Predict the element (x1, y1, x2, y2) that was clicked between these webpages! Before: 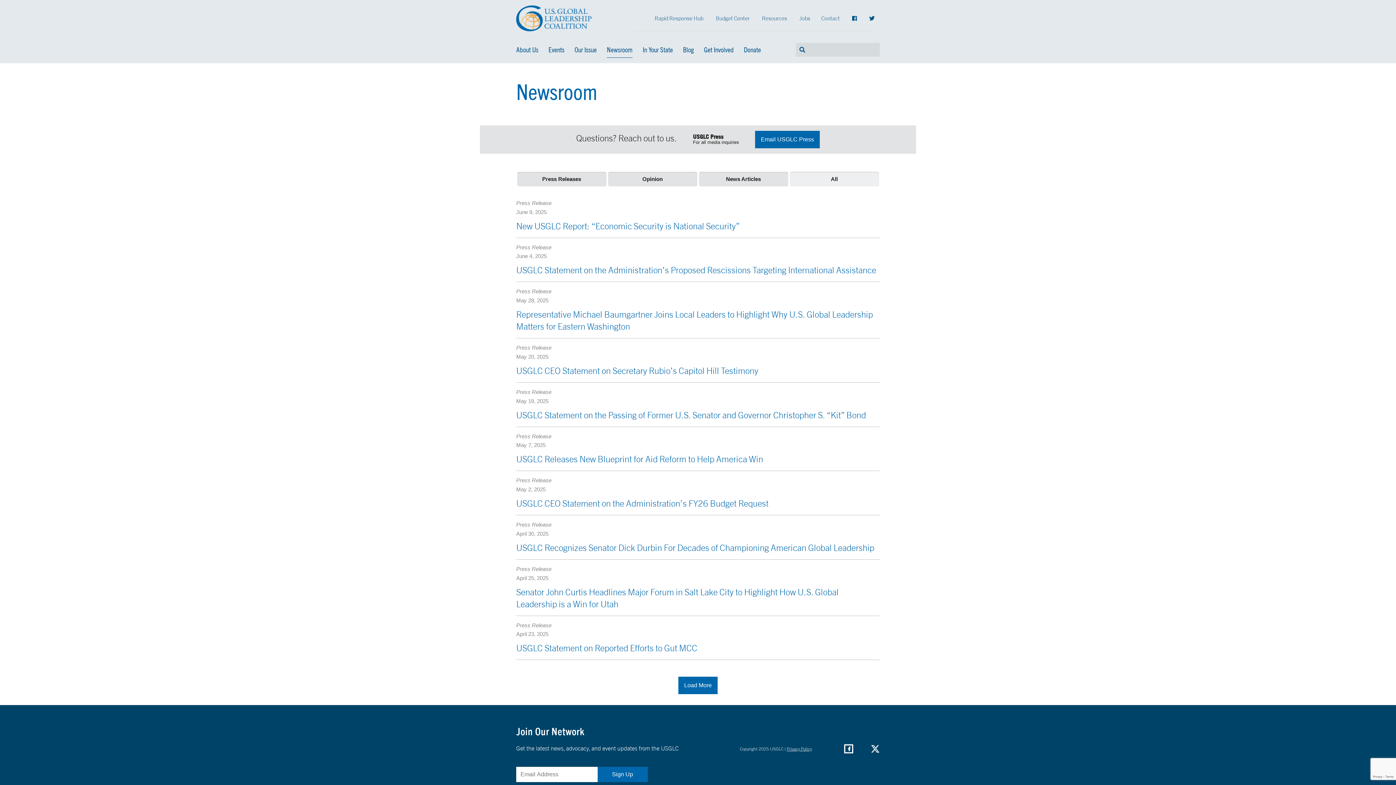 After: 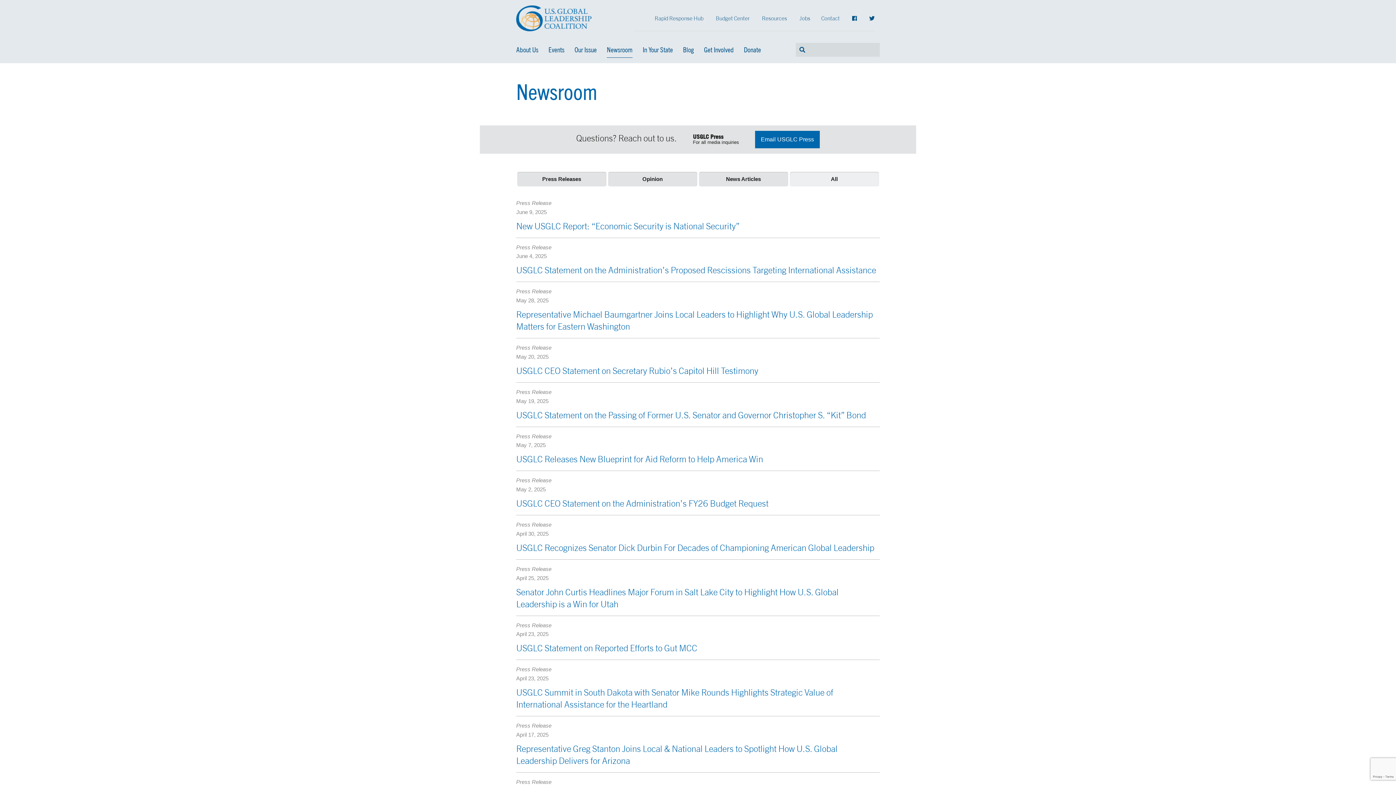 Action: label: Load More bbox: (678, 677, 717, 694)